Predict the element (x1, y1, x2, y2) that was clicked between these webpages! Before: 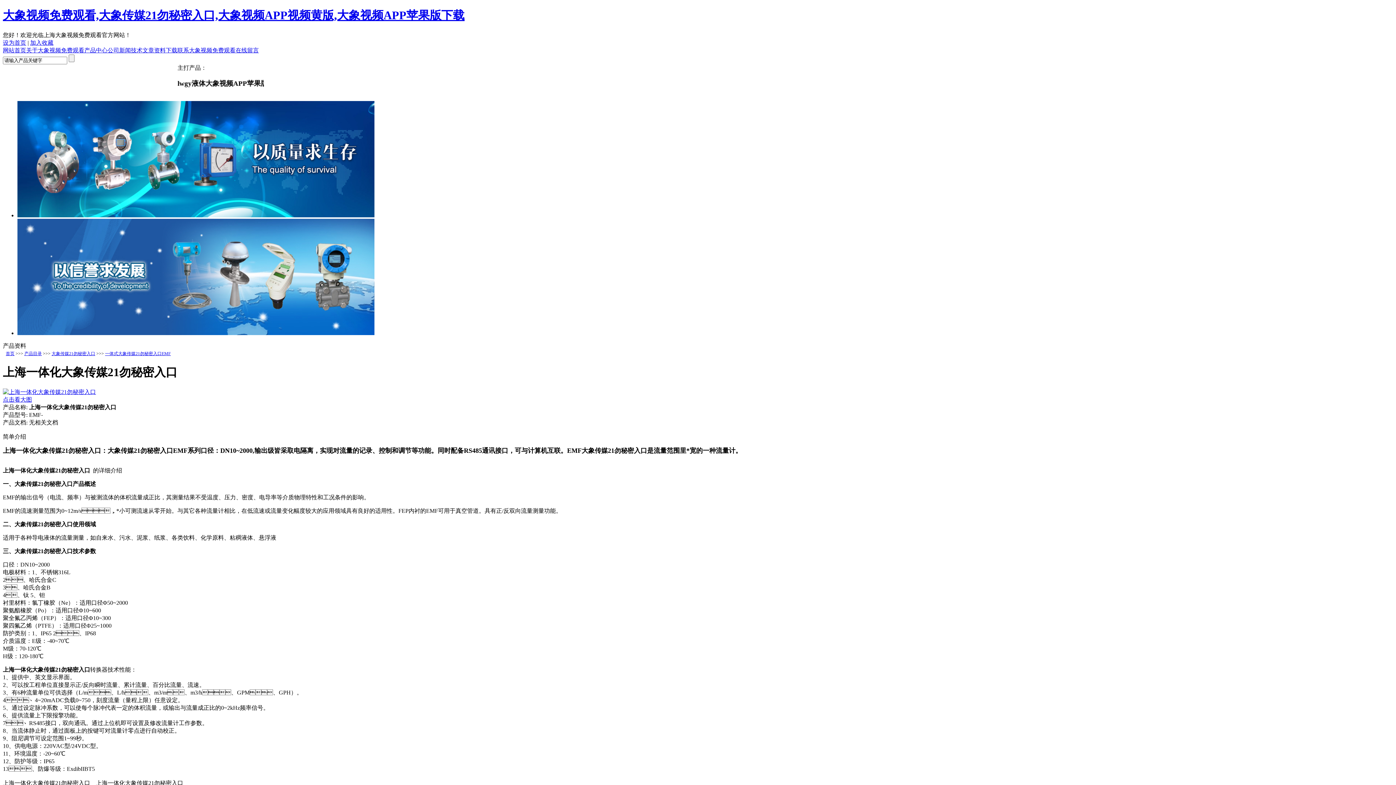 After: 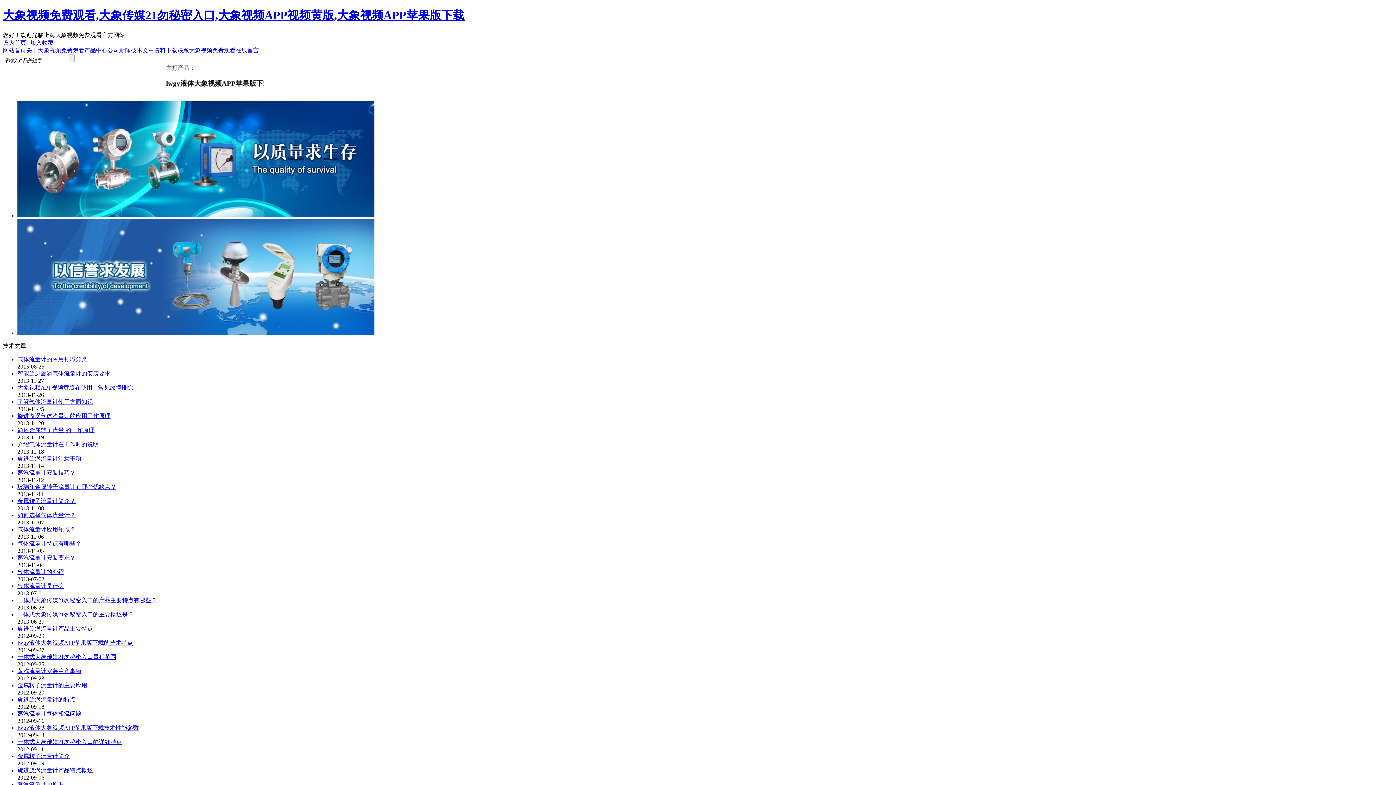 Action: label: 技术文章 bbox: (130, 47, 154, 53)